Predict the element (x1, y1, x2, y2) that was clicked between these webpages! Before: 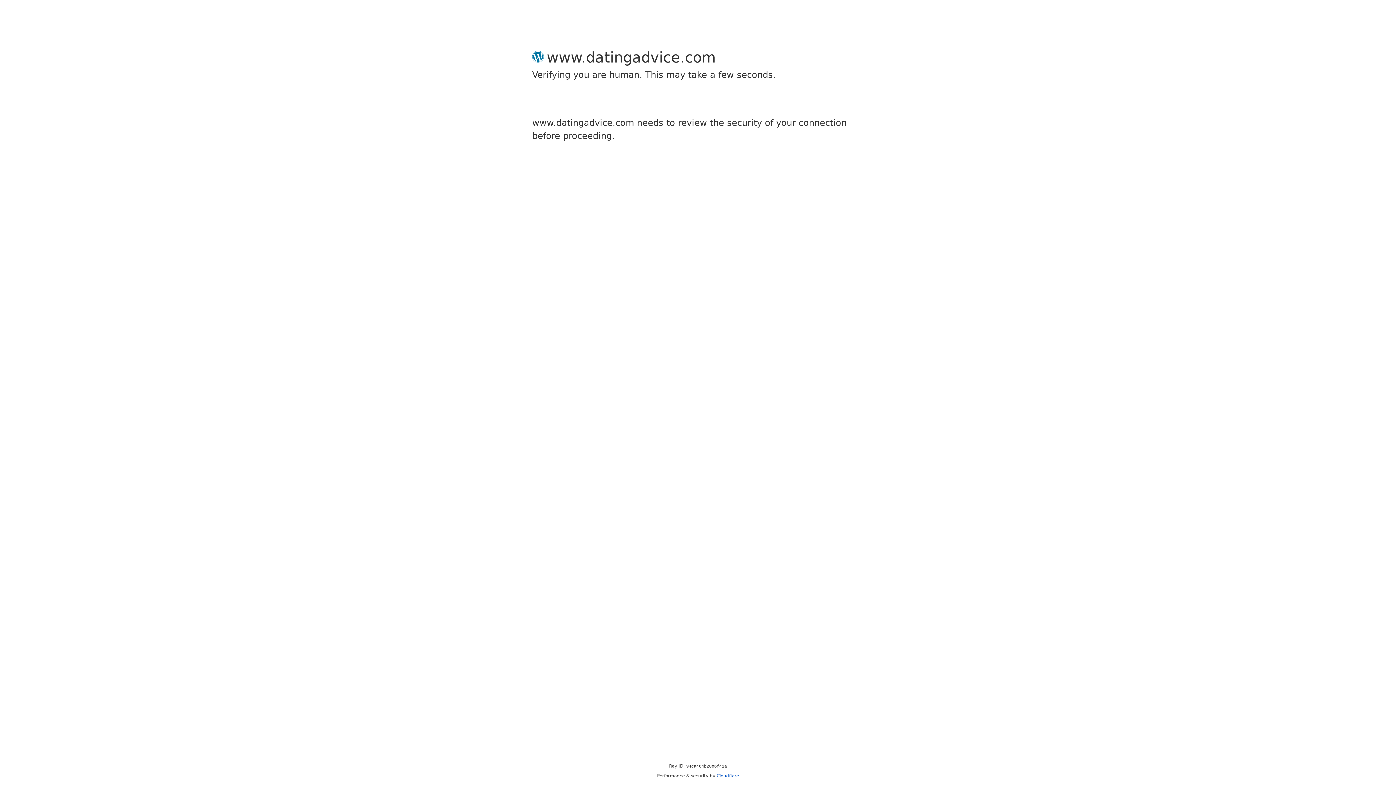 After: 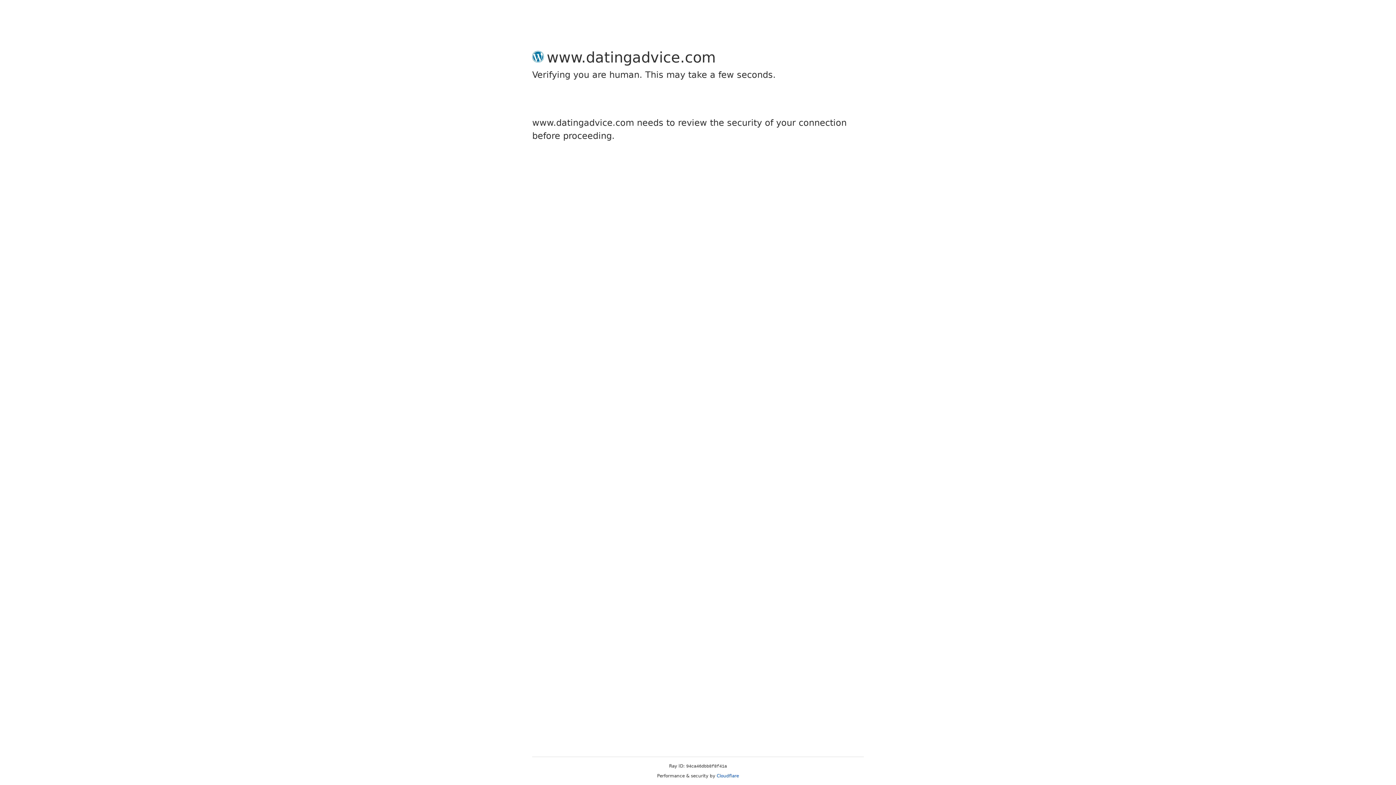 Action: bbox: (716, 773, 739, 778) label: Cloudflare